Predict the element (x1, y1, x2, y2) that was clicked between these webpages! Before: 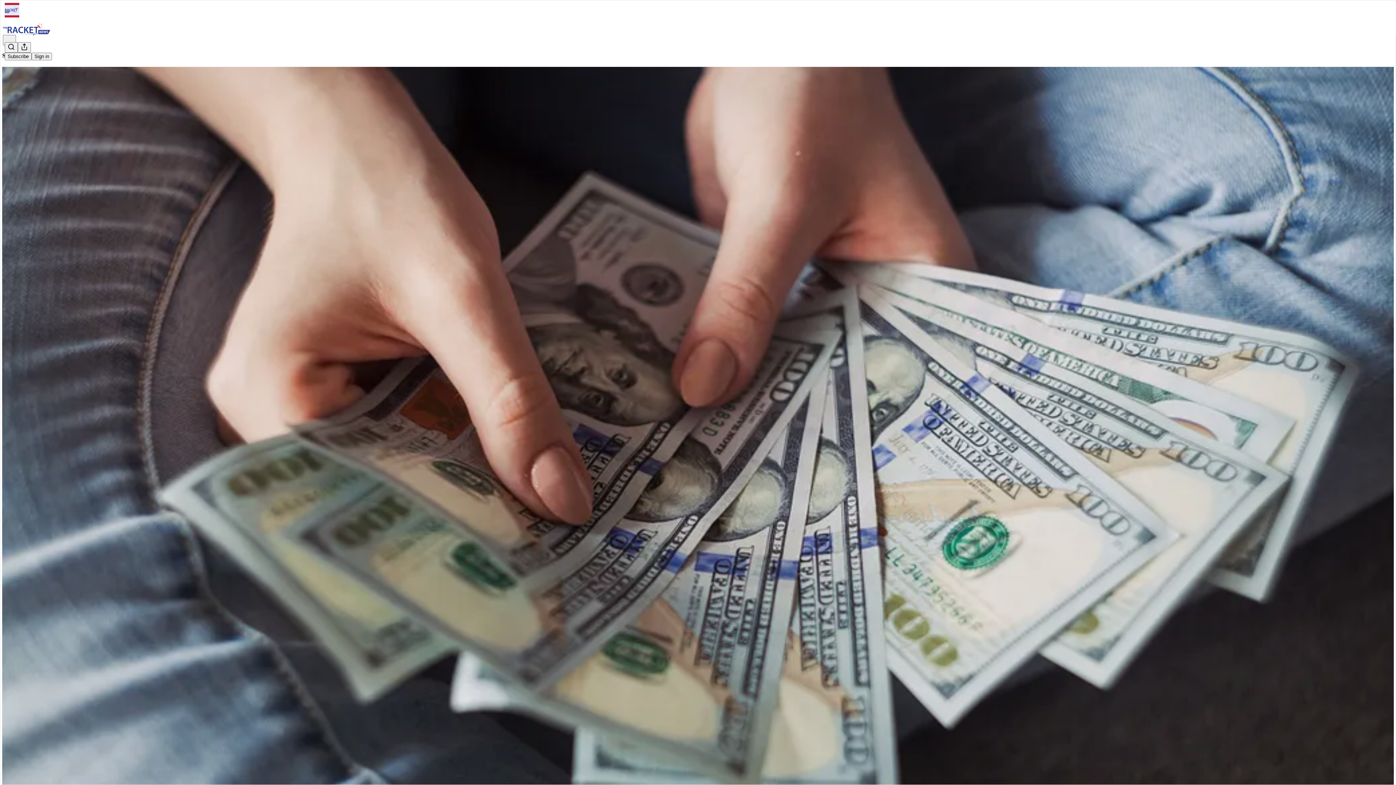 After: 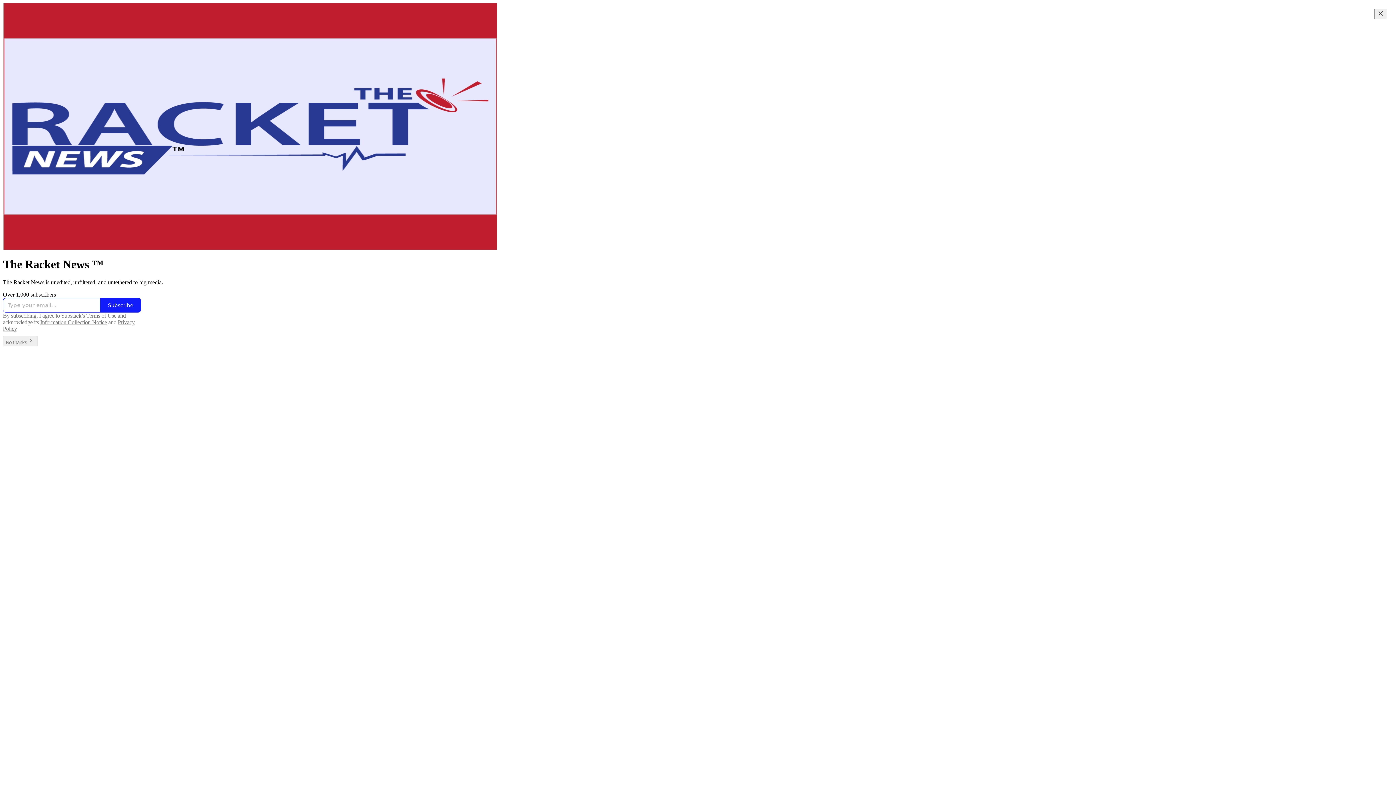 Action: bbox: (4, 2, 1399, 17)